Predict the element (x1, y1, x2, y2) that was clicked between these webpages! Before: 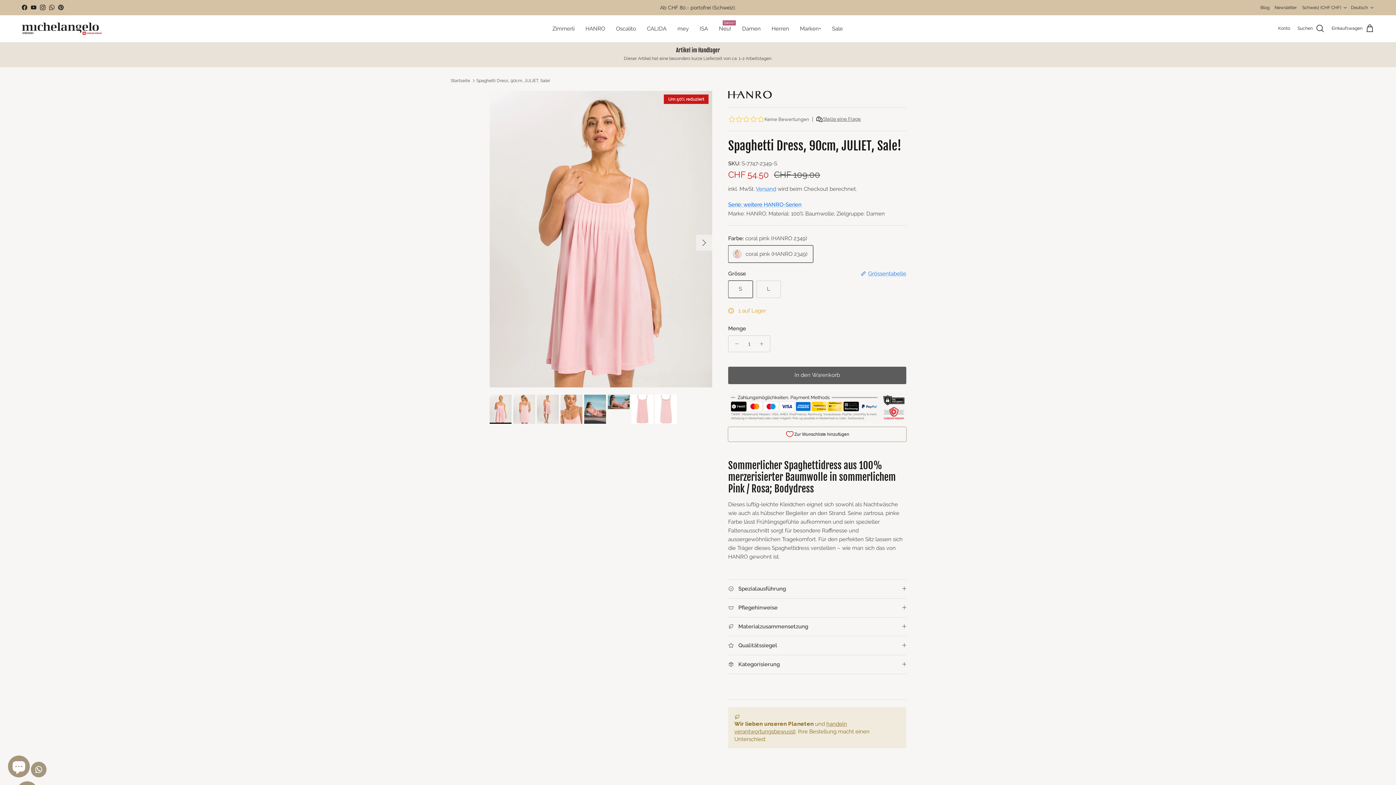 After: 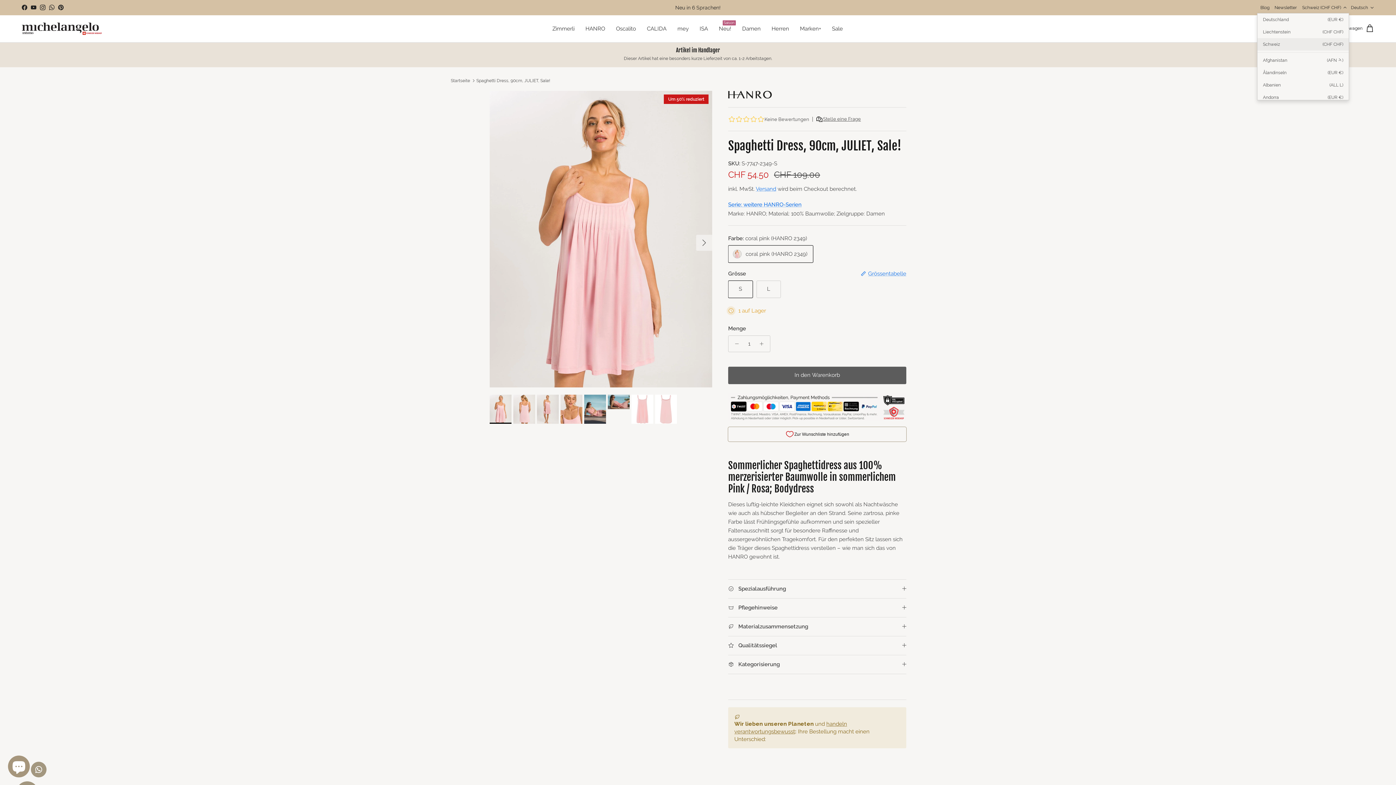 Action: bbox: (1302, 1, 1347, 14) label: Schweiz (CHF CHF)